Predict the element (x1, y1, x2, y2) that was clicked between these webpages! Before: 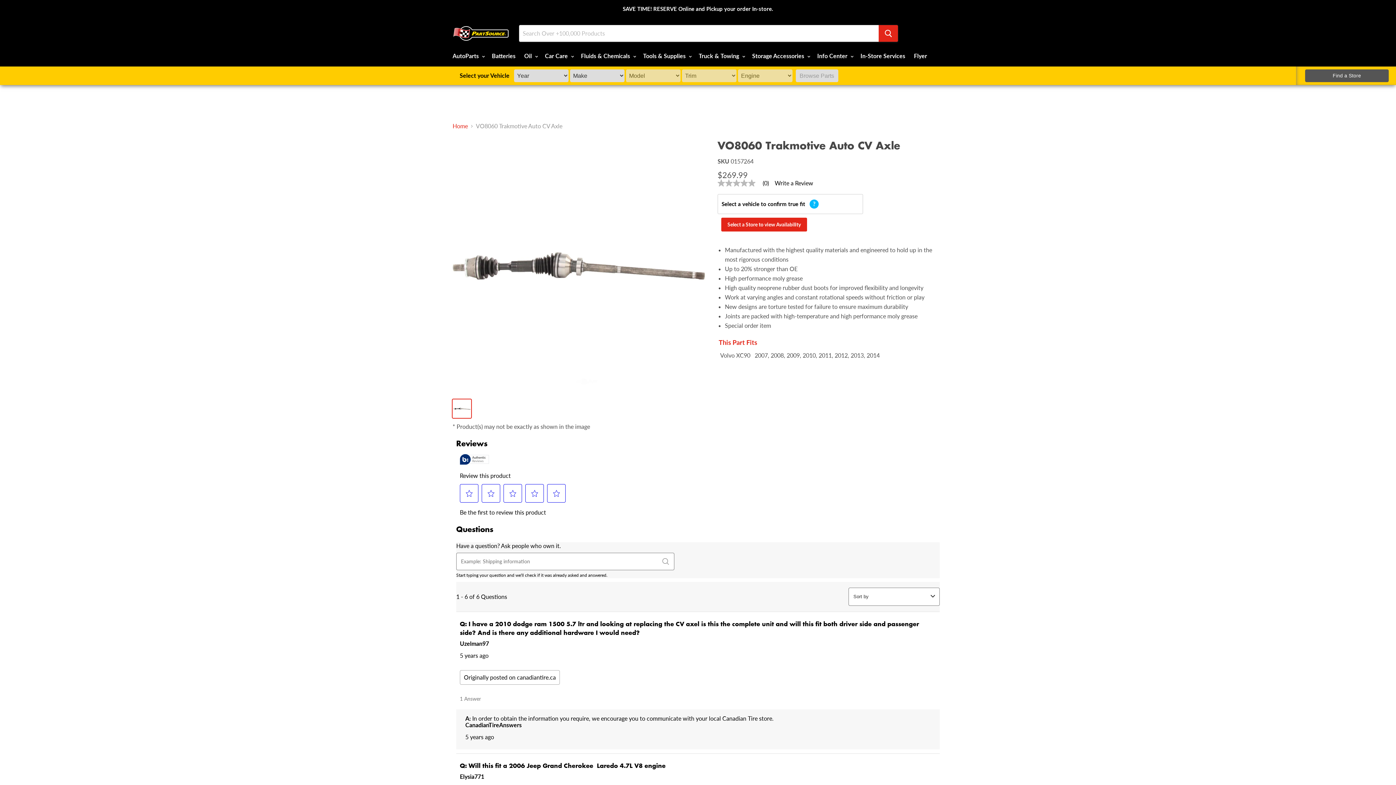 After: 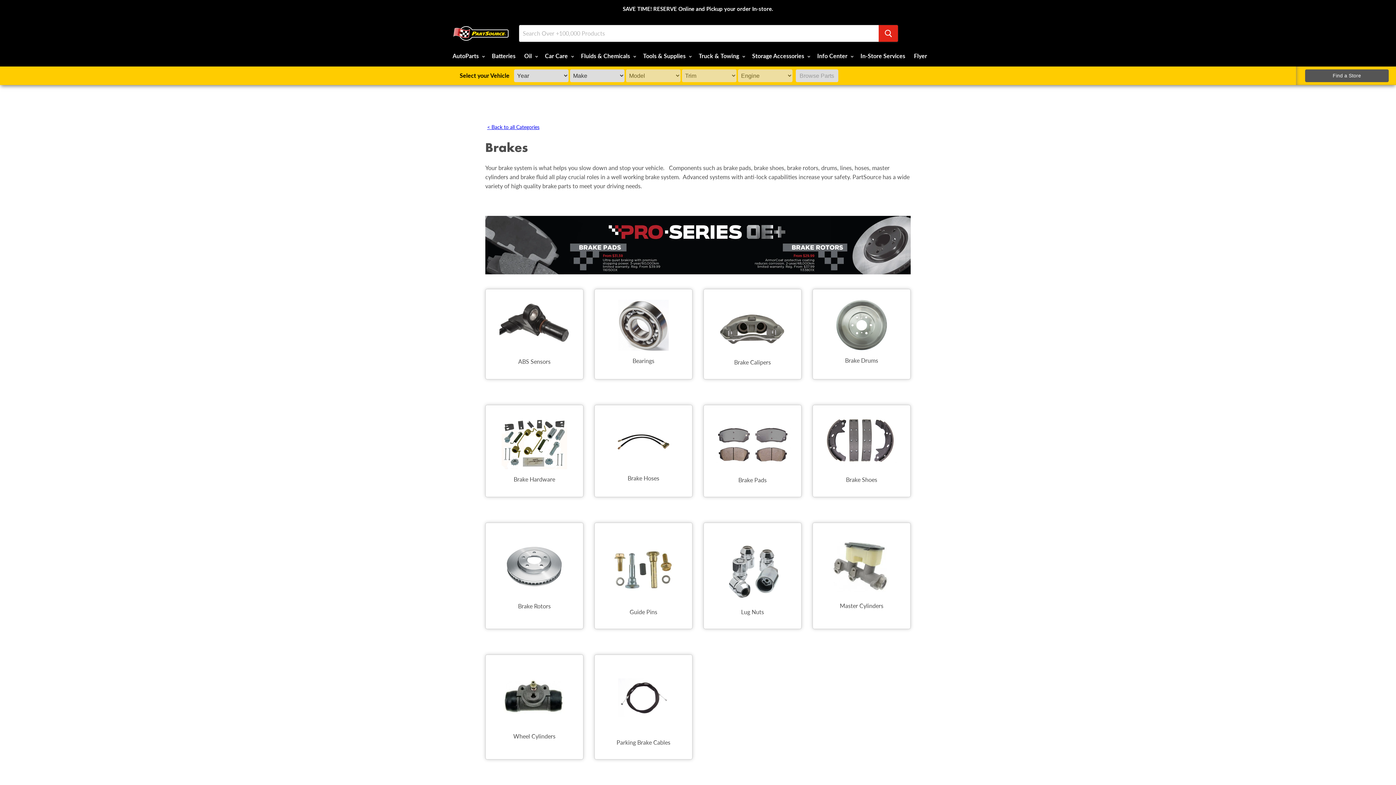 Action: label: Brakes bbox: (547, 587, 563, 594)